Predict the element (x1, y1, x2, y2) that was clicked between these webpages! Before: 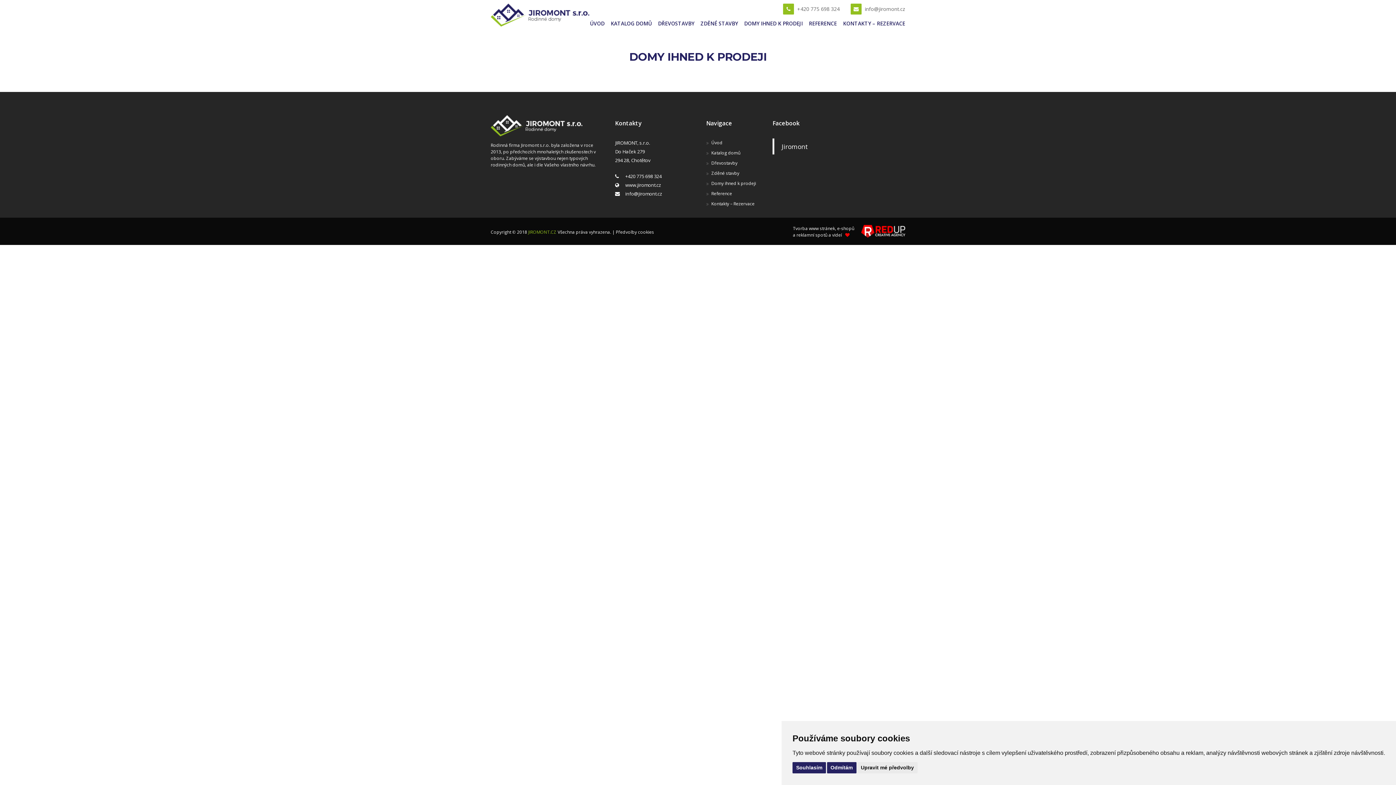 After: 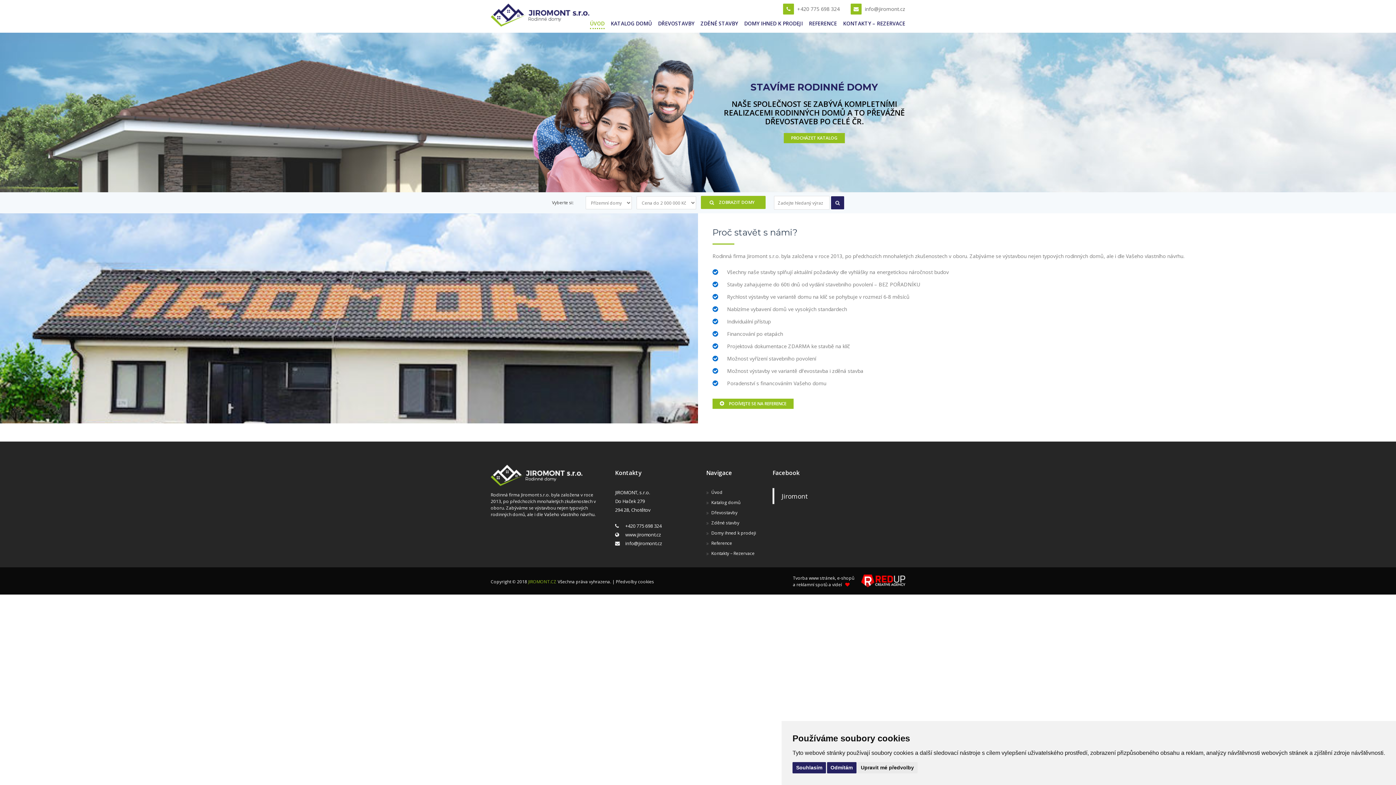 Action: bbox: (490, 115, 582, 136)